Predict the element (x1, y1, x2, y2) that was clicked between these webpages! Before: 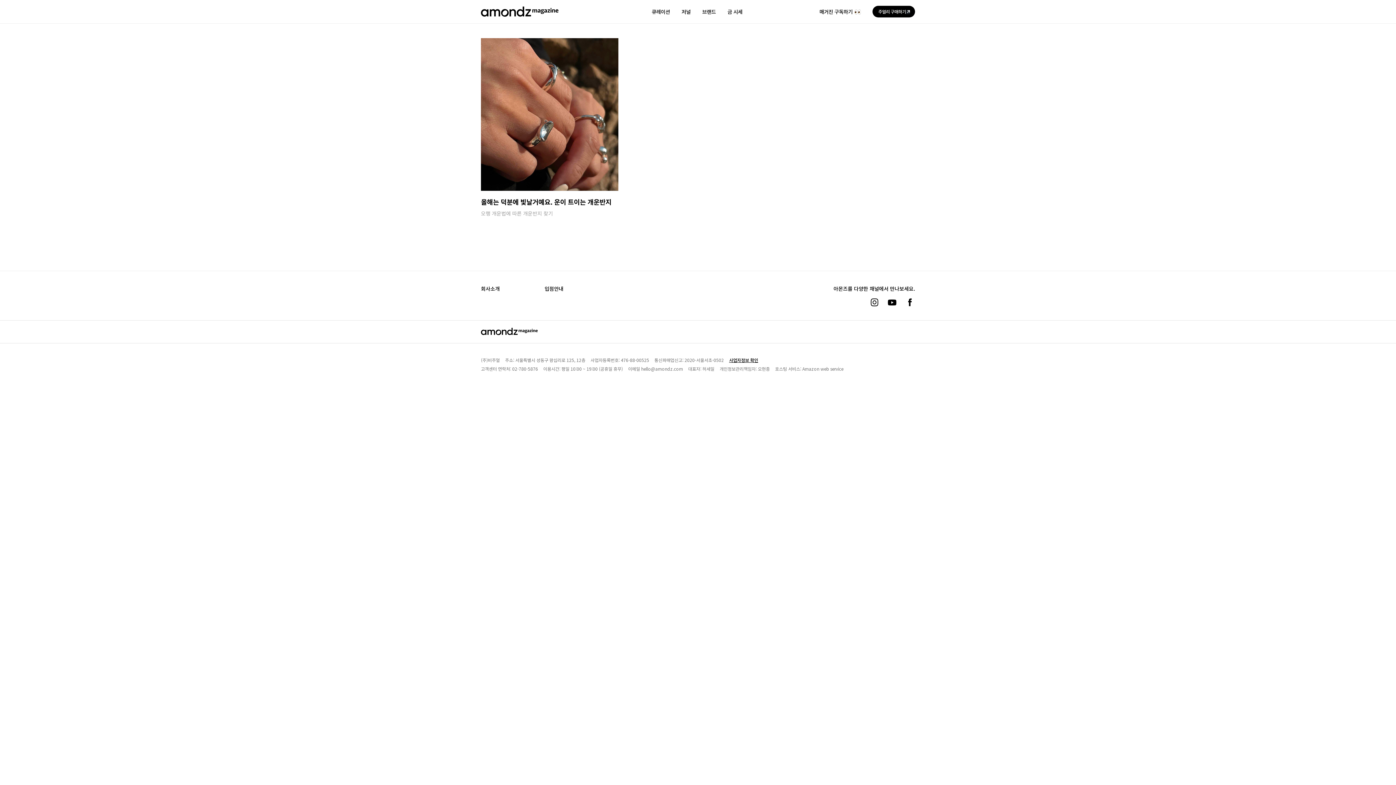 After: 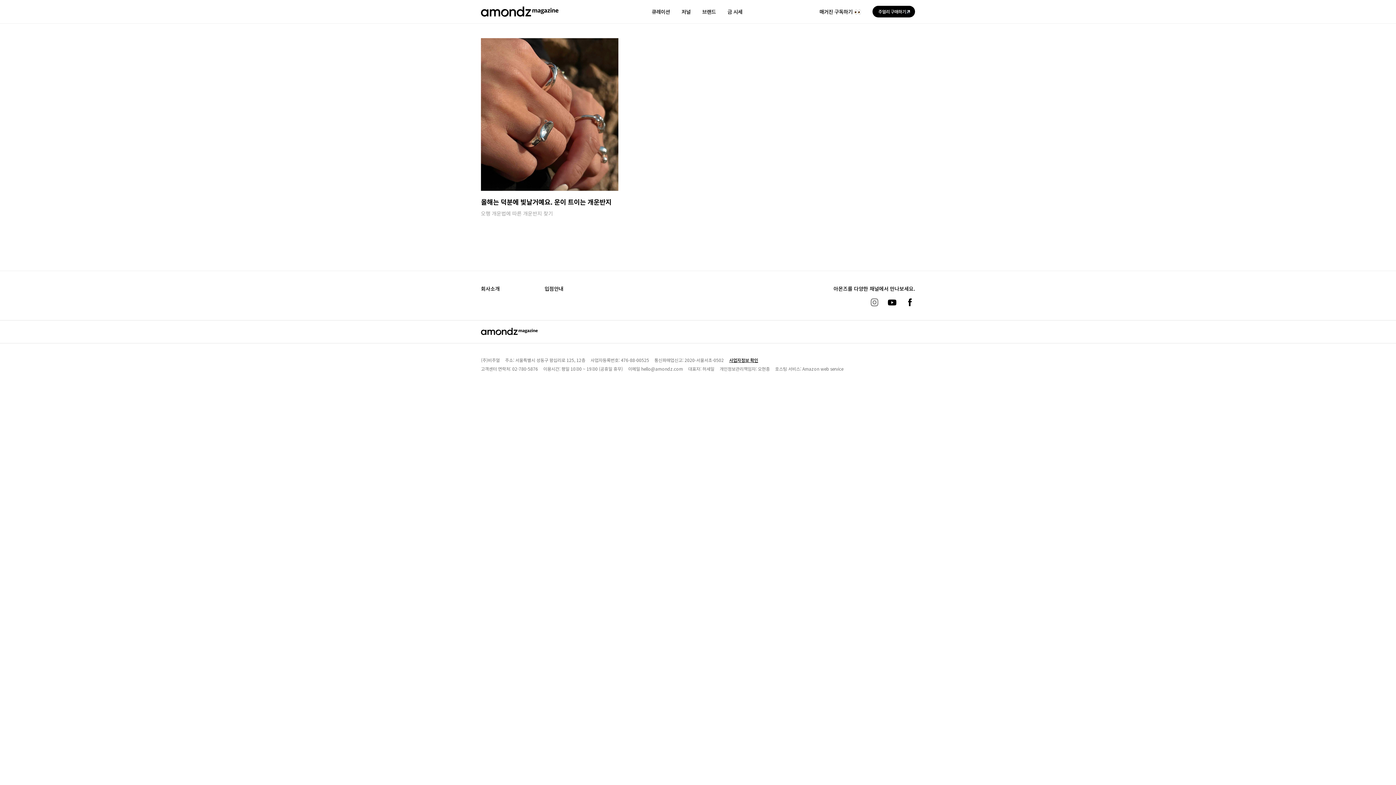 Action: label: 인스타그램 bbox: (869, 297, 879, 307)